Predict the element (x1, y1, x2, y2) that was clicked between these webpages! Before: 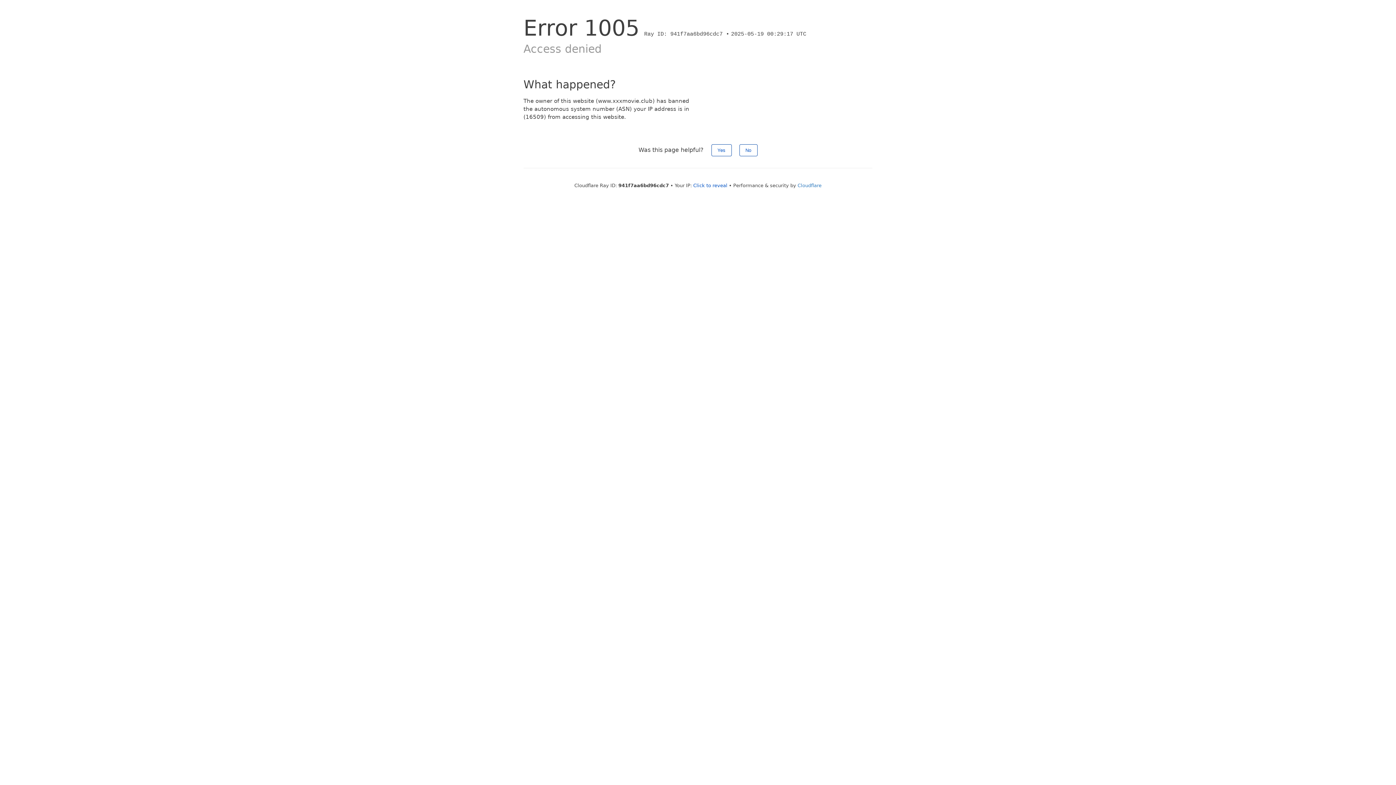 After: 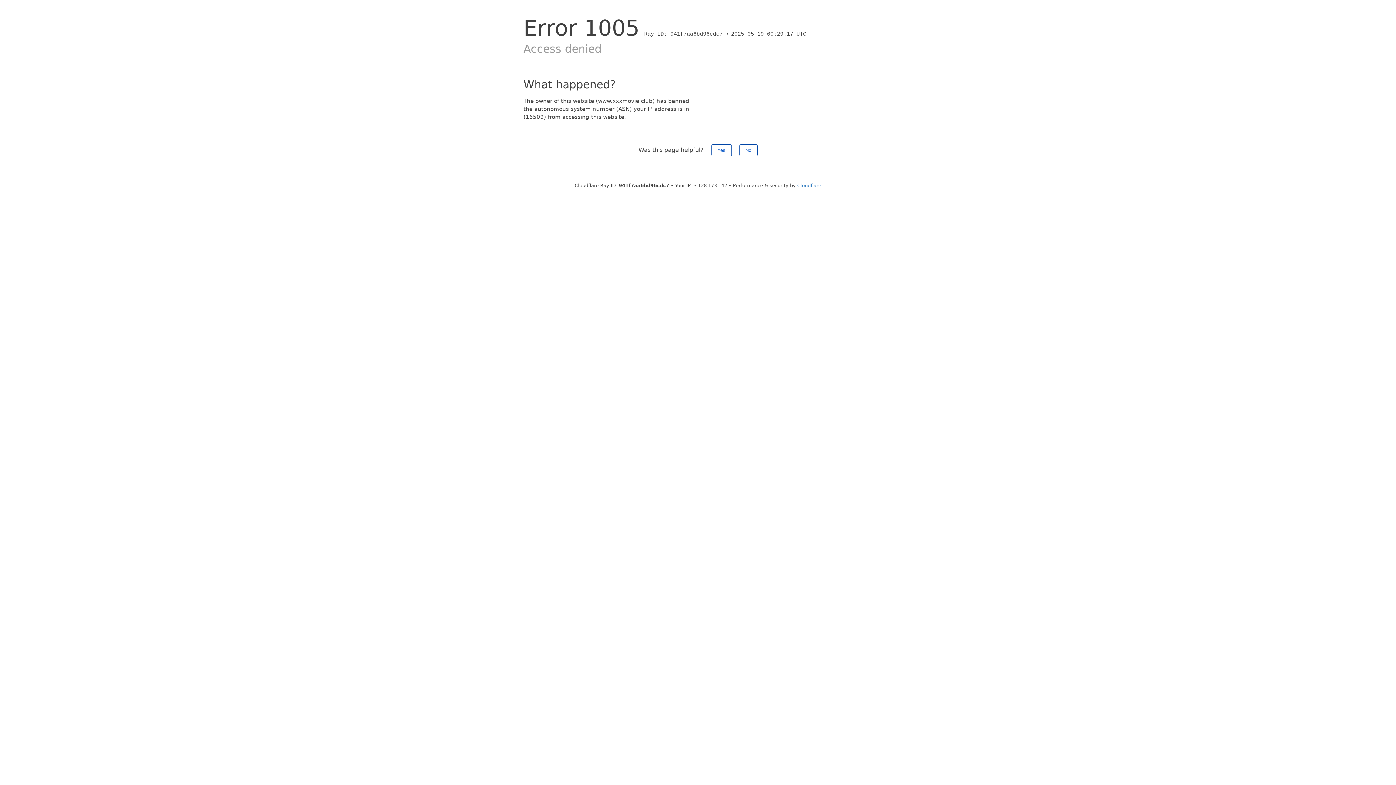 Action: label: Click to reveal bbox: (693, 182, 727, 188)